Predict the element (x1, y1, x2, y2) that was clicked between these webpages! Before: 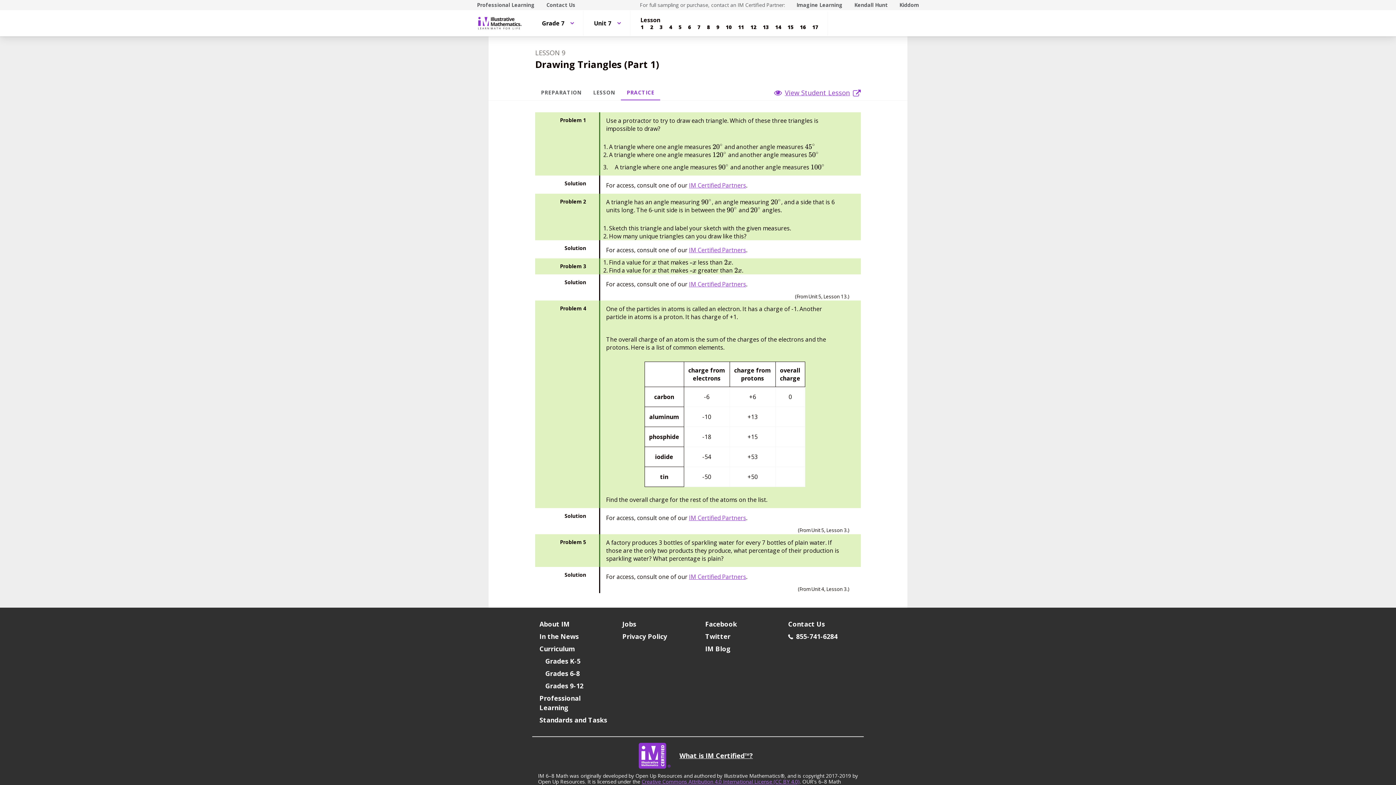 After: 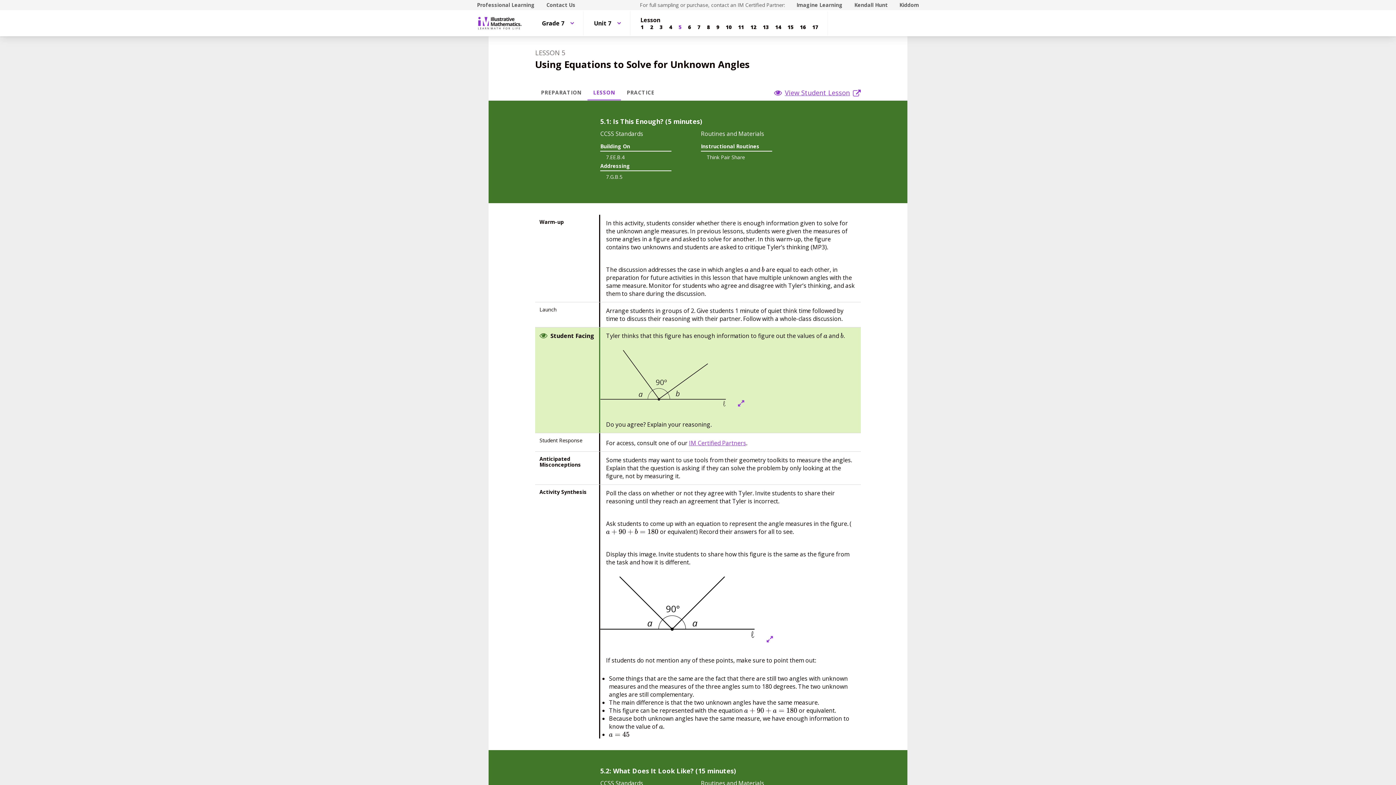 Action: bbox: (675, 23, 684, 31) label: Lesson 5